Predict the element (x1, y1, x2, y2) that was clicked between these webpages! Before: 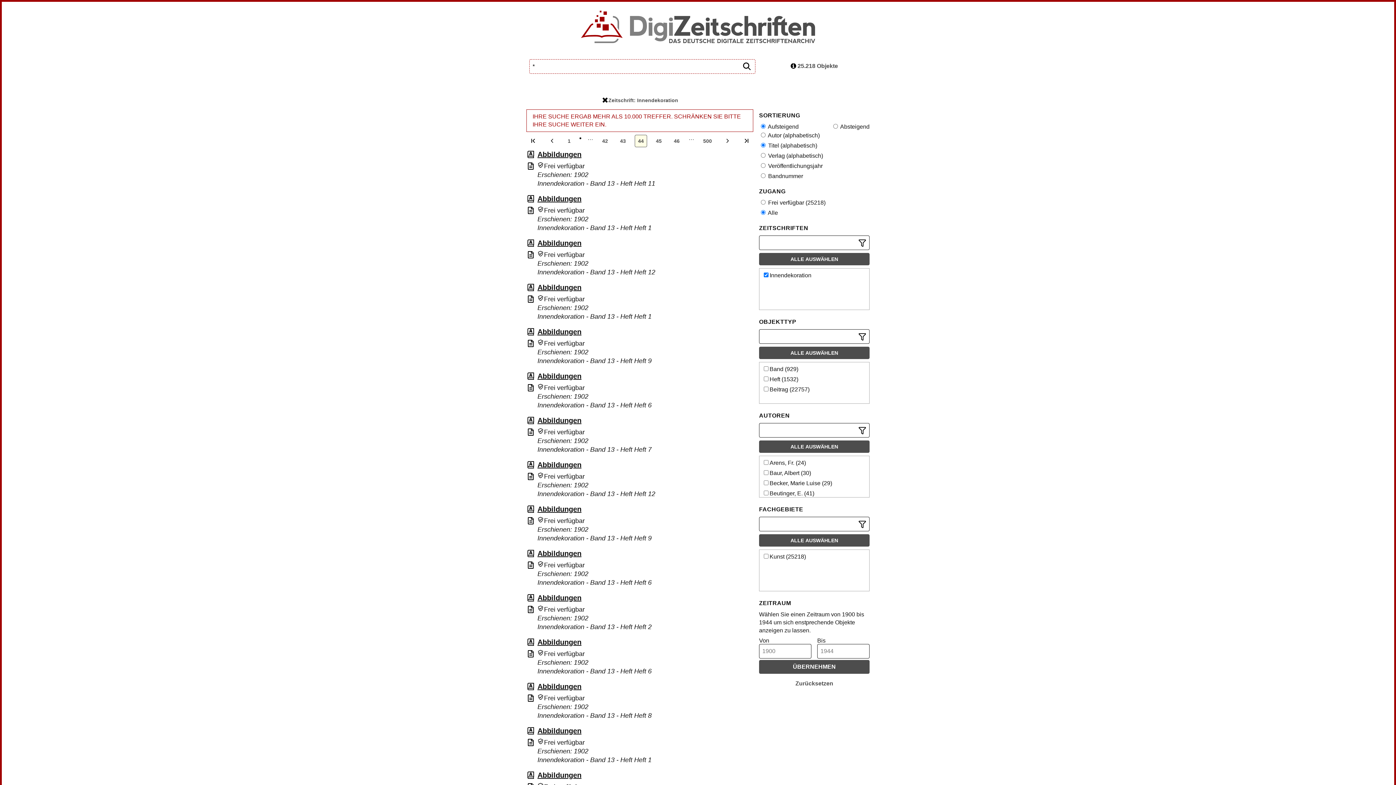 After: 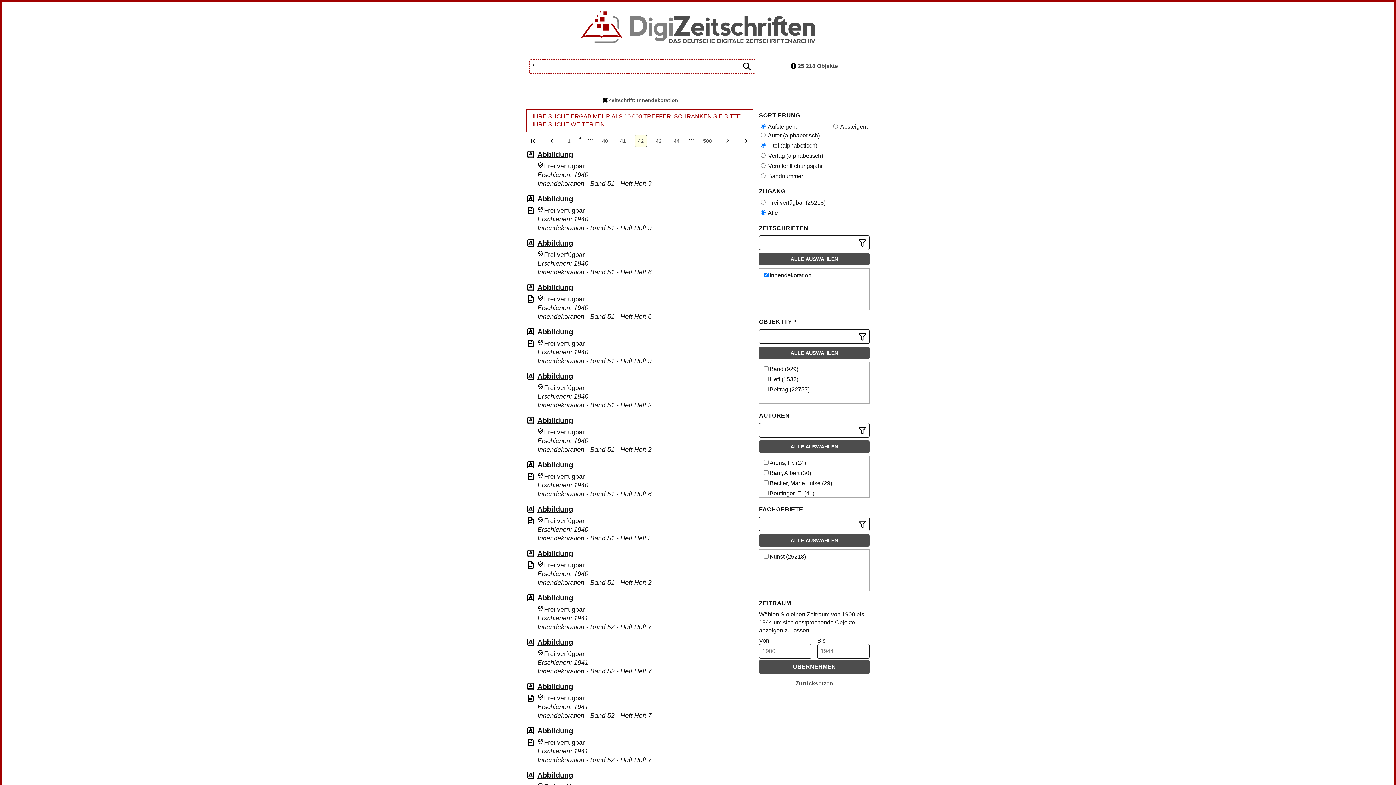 Action: bbox: (599, 134, 611, 150) label: 42